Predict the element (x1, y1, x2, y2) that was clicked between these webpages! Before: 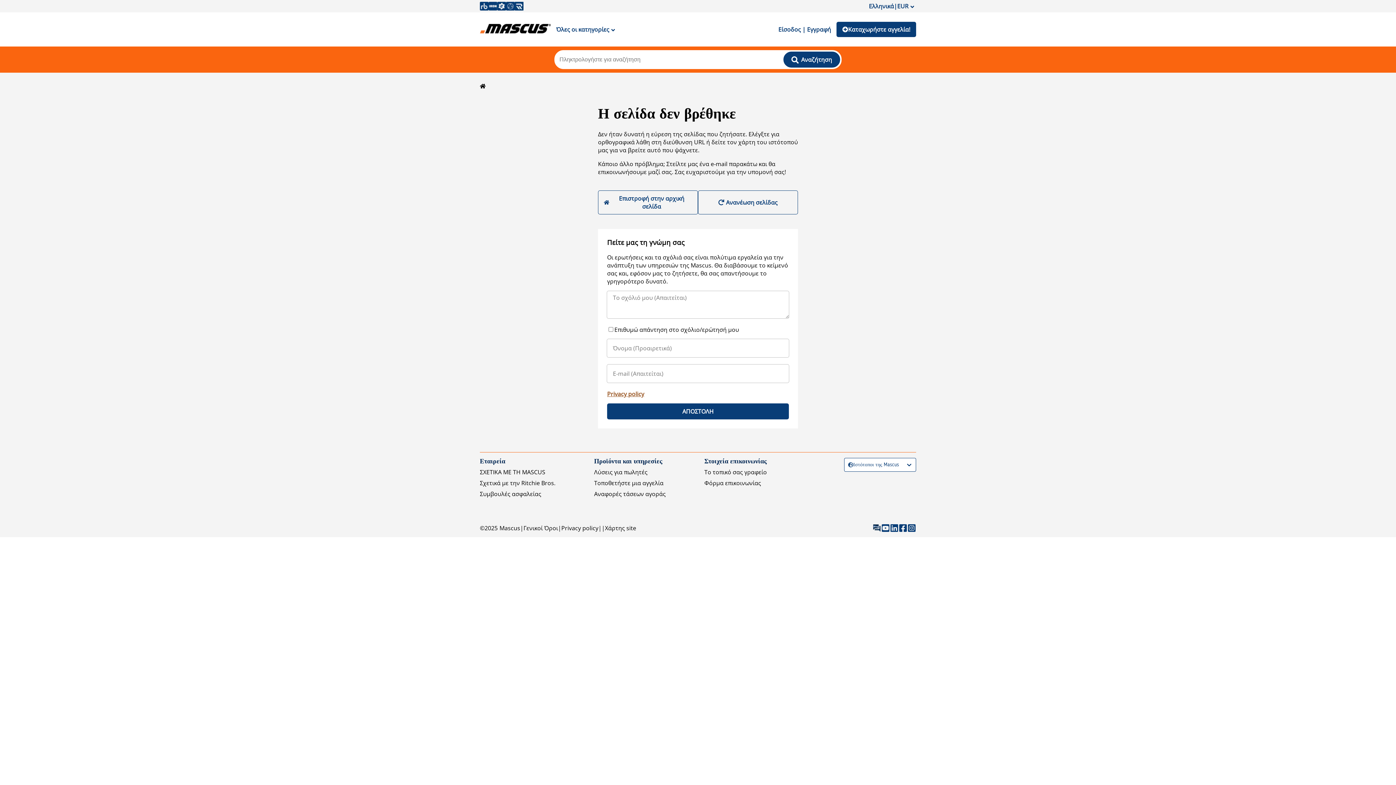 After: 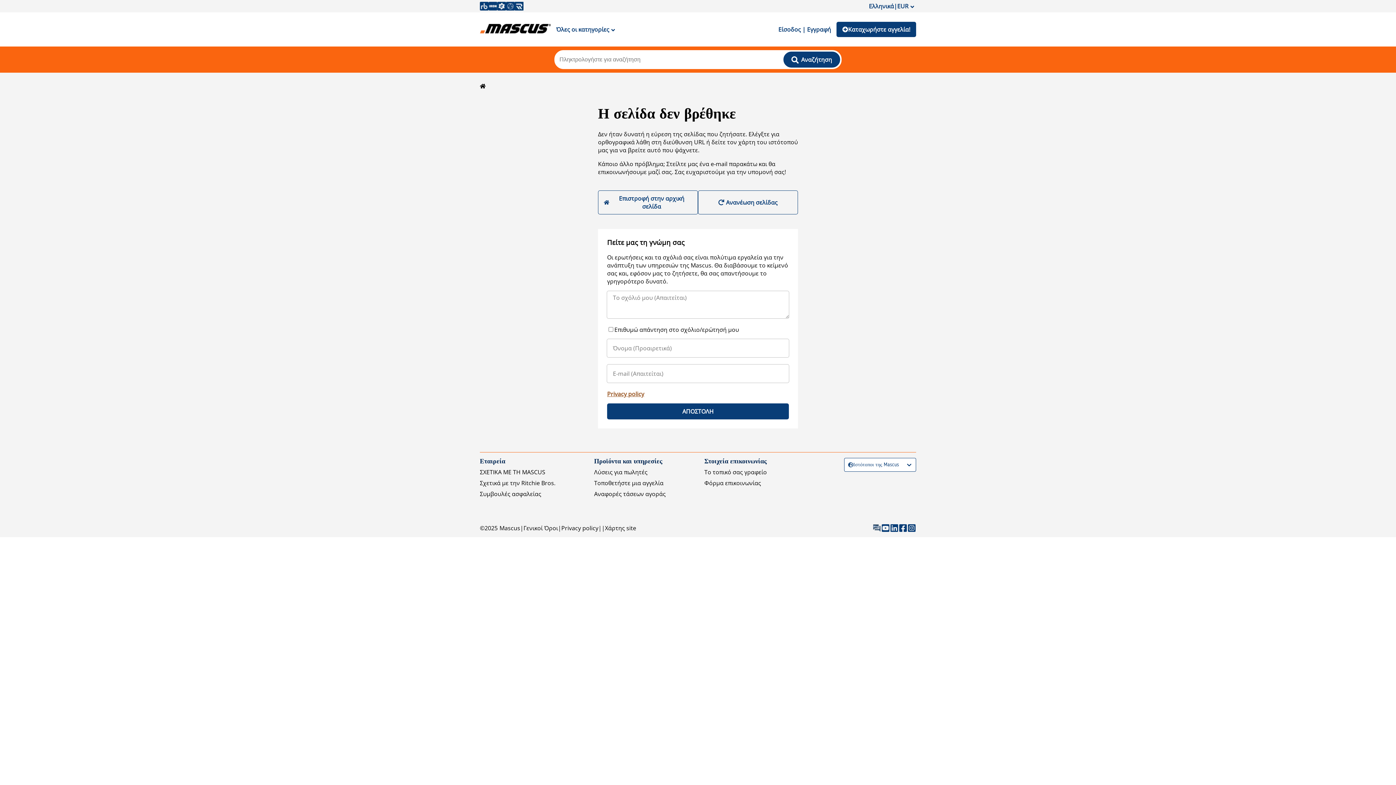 Action: bbox: (872, 524, 881, 532)